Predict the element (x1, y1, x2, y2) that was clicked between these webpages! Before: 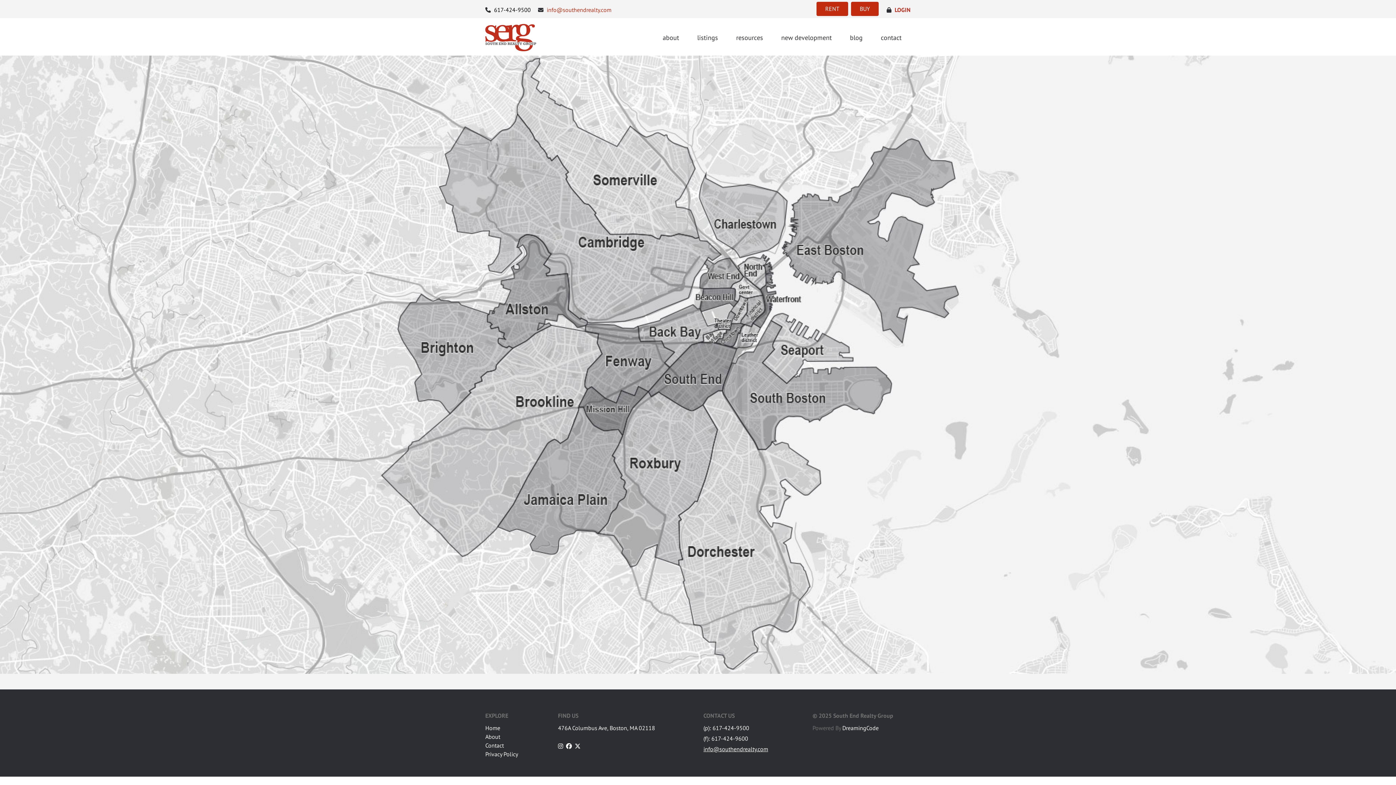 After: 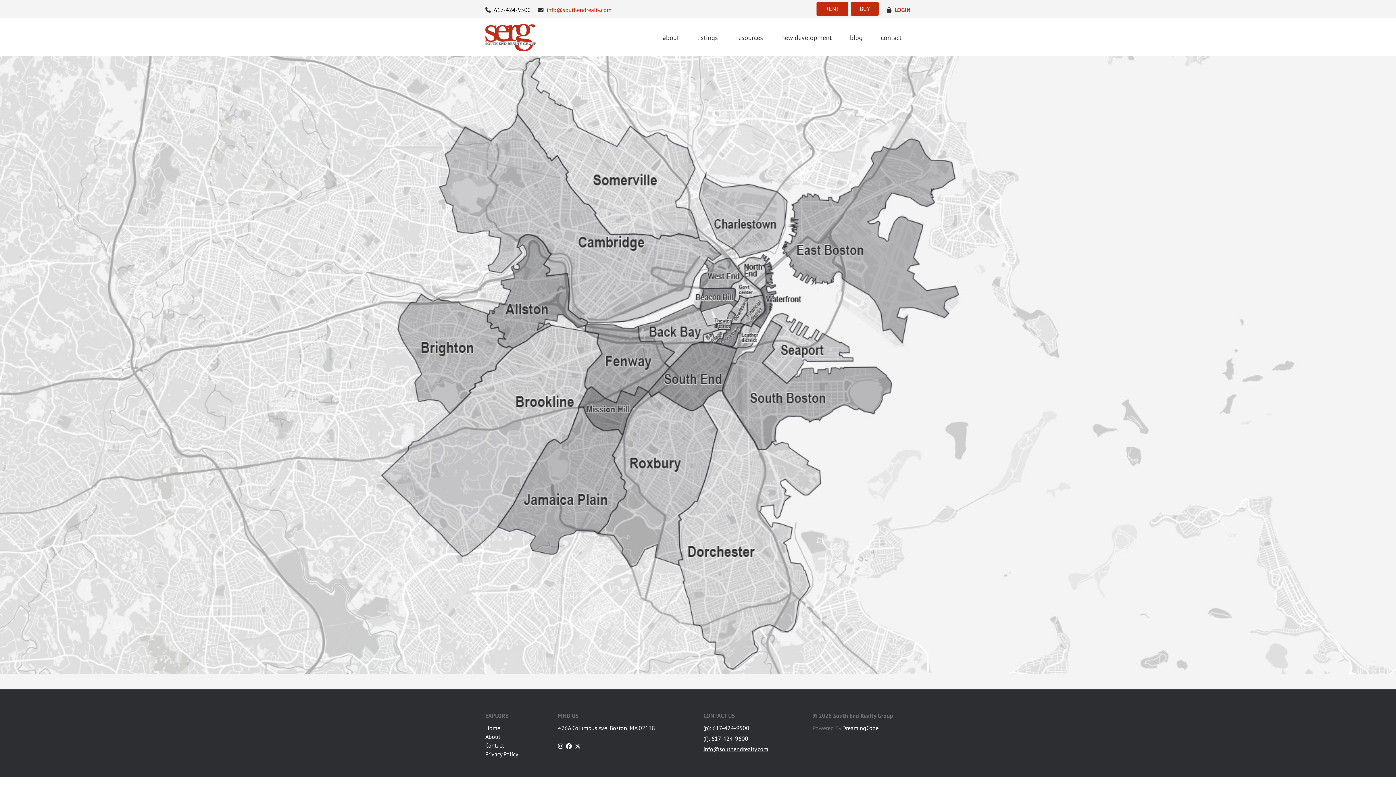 Action: label: info@southendrealty.com bbox: (703, 745, 768, 752)